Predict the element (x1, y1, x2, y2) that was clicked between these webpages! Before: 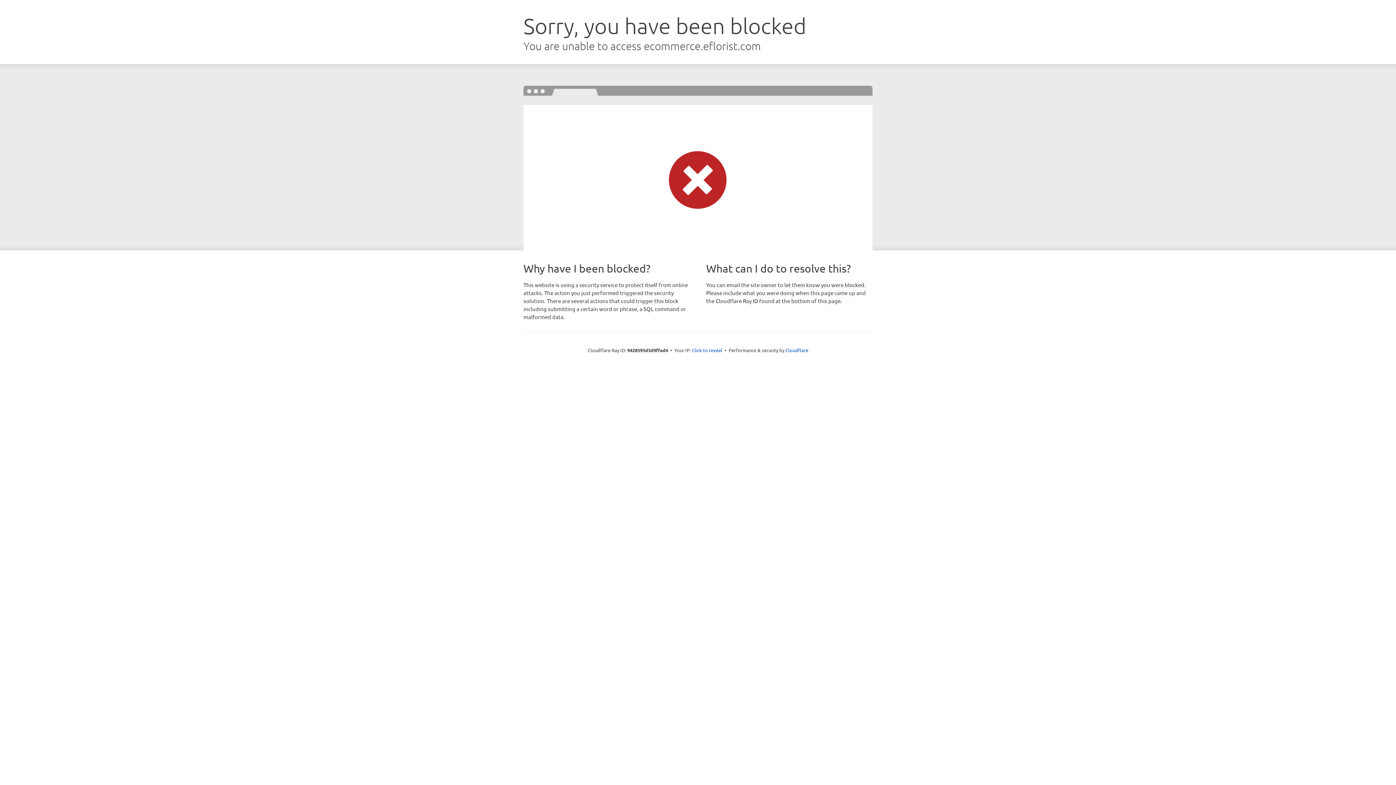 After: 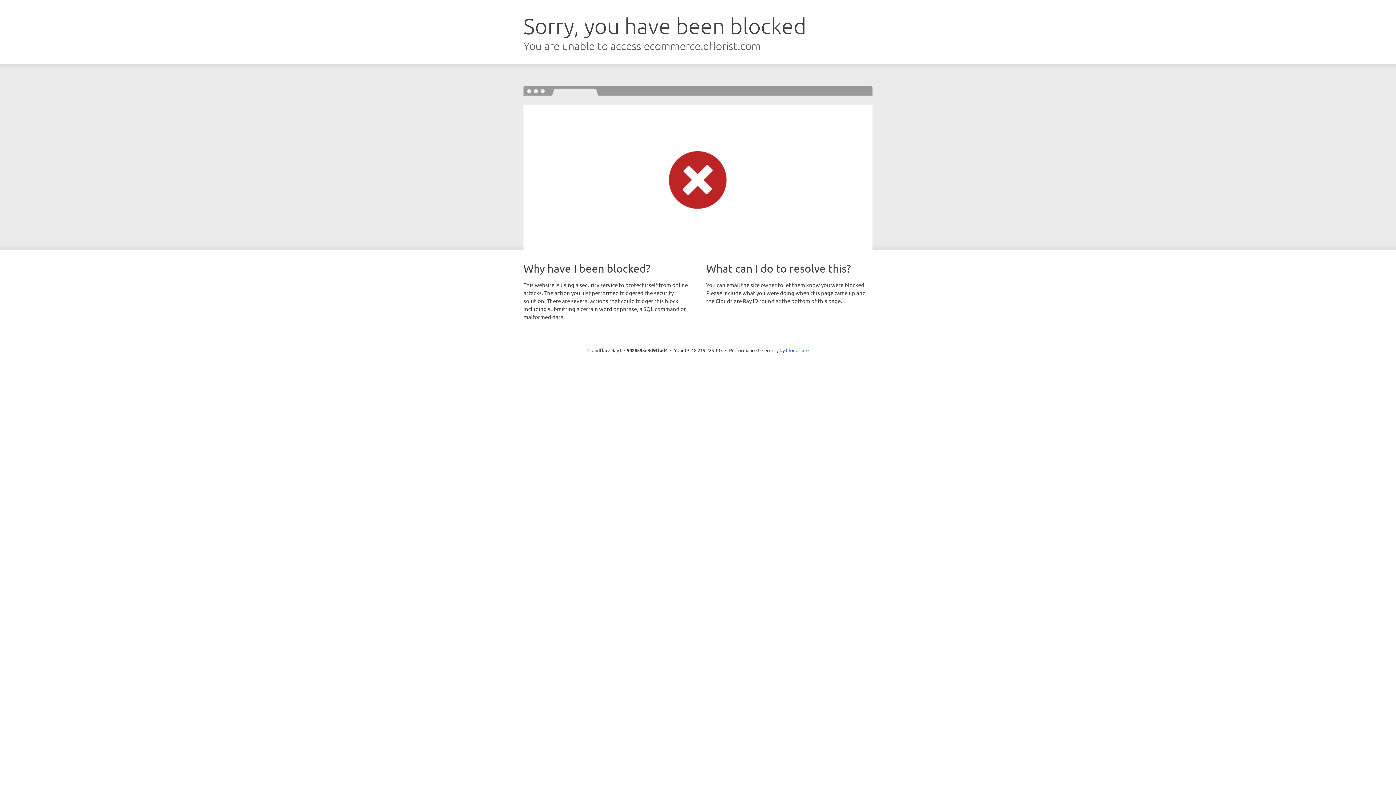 Action: label: Click to reveal bbox: (692, 346, 722, 353)